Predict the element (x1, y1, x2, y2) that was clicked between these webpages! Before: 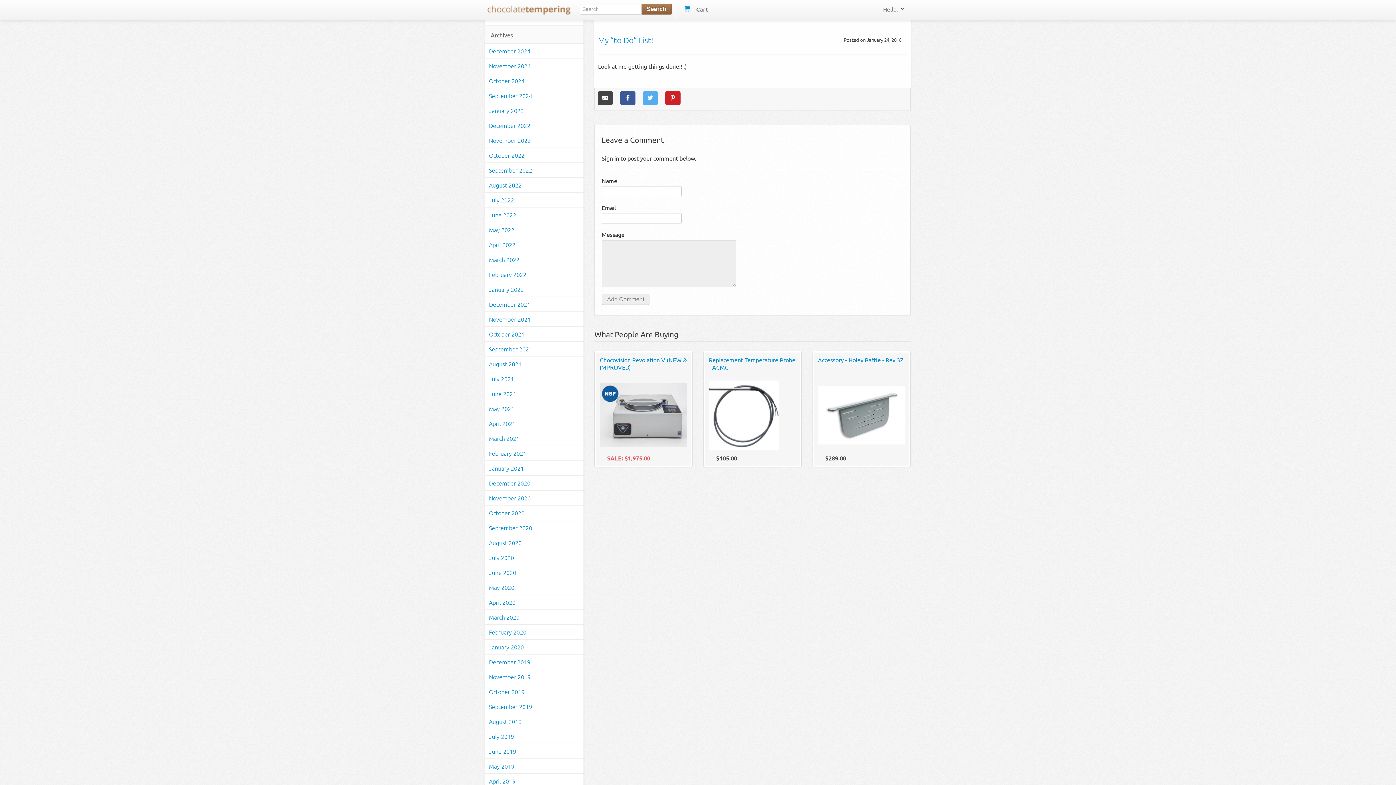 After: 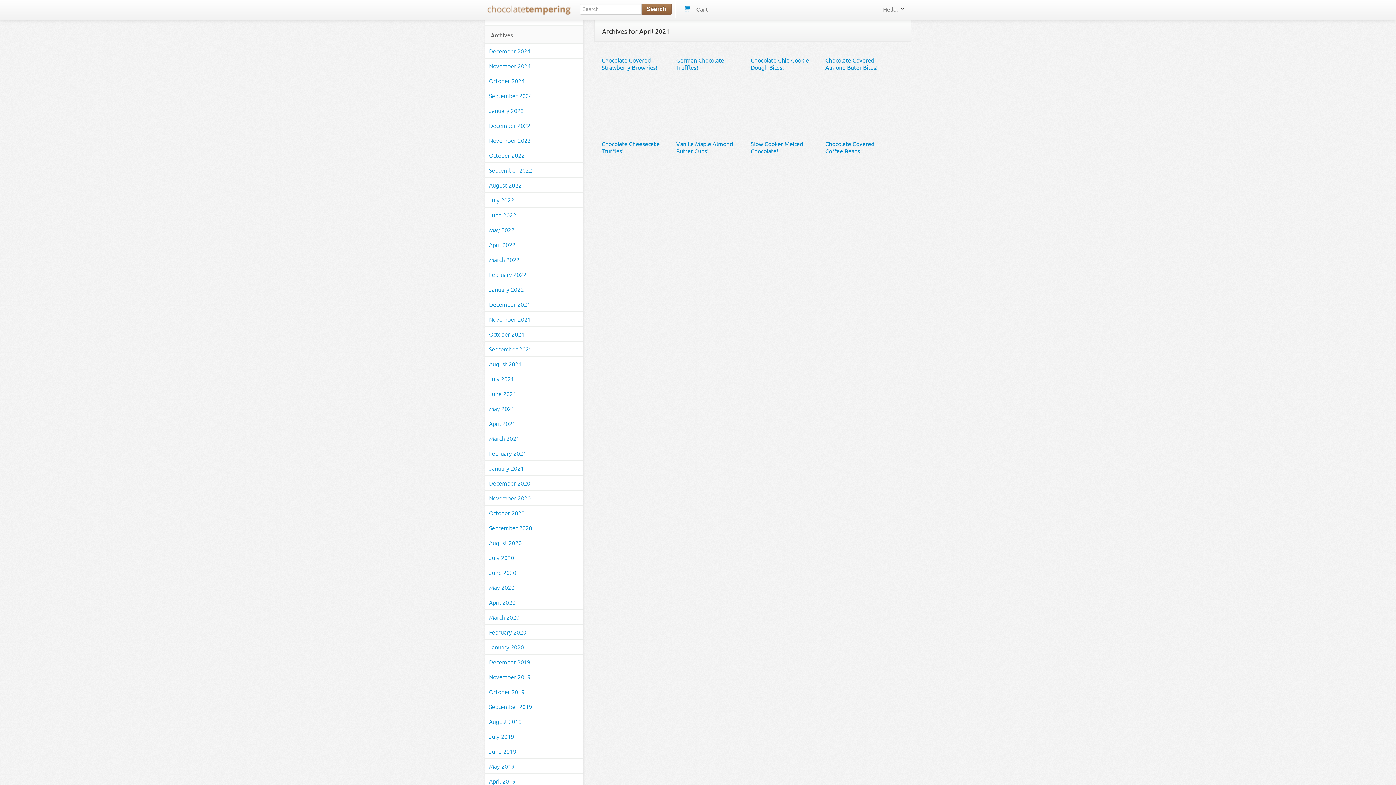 Action: label: April 2021 bbox: (485, 416, 583, 430)